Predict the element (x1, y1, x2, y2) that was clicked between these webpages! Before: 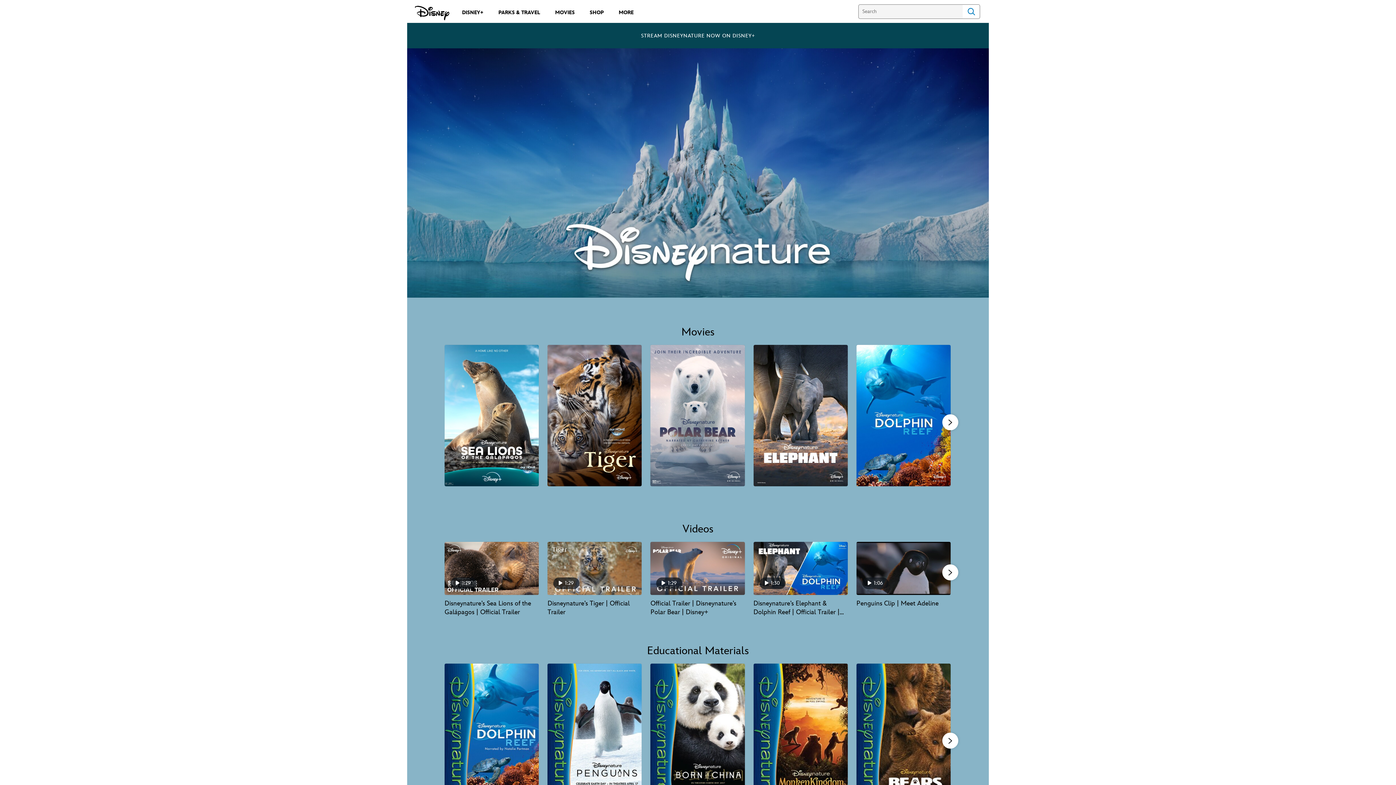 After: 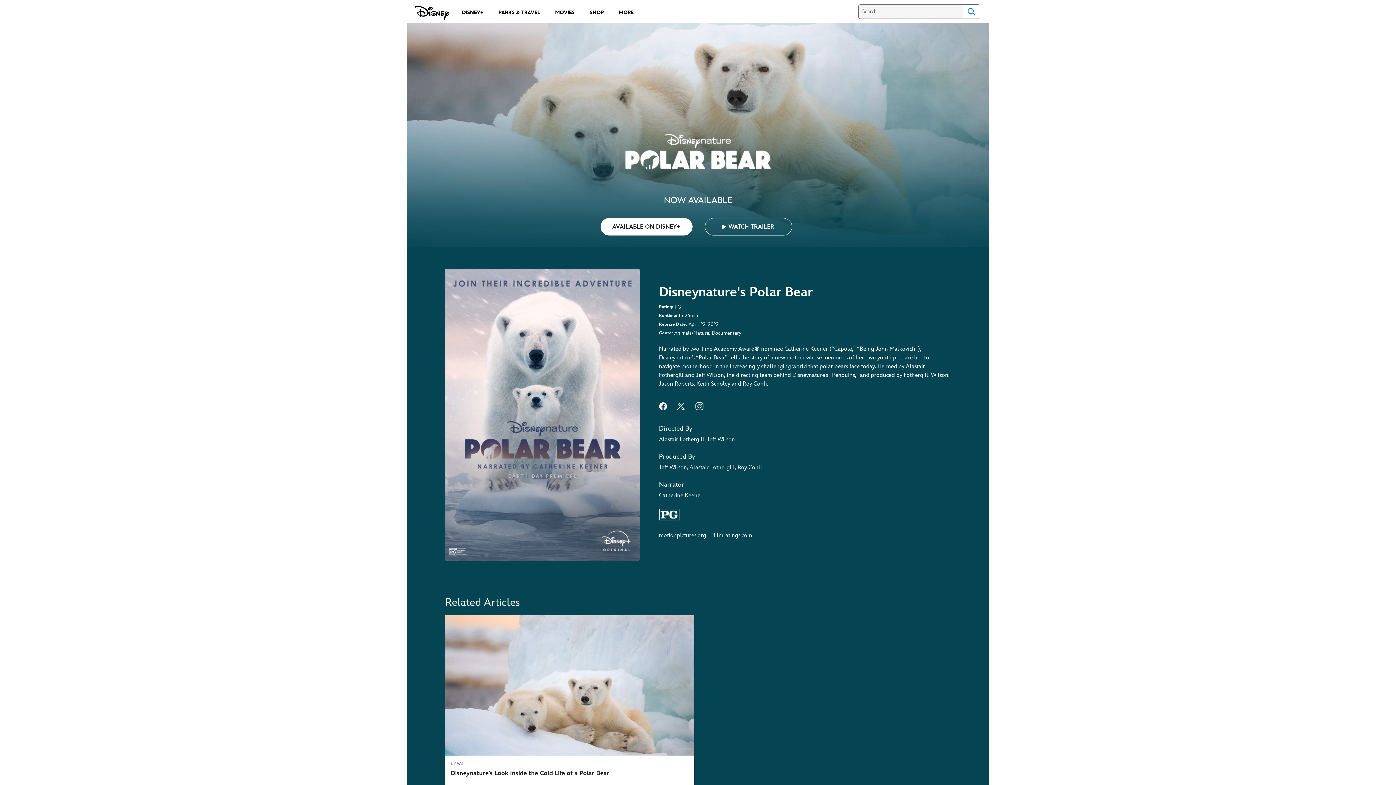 Action: label: Disneynature's Polar Bear 3 of 9  bbox: (650, 345, 744, 486)